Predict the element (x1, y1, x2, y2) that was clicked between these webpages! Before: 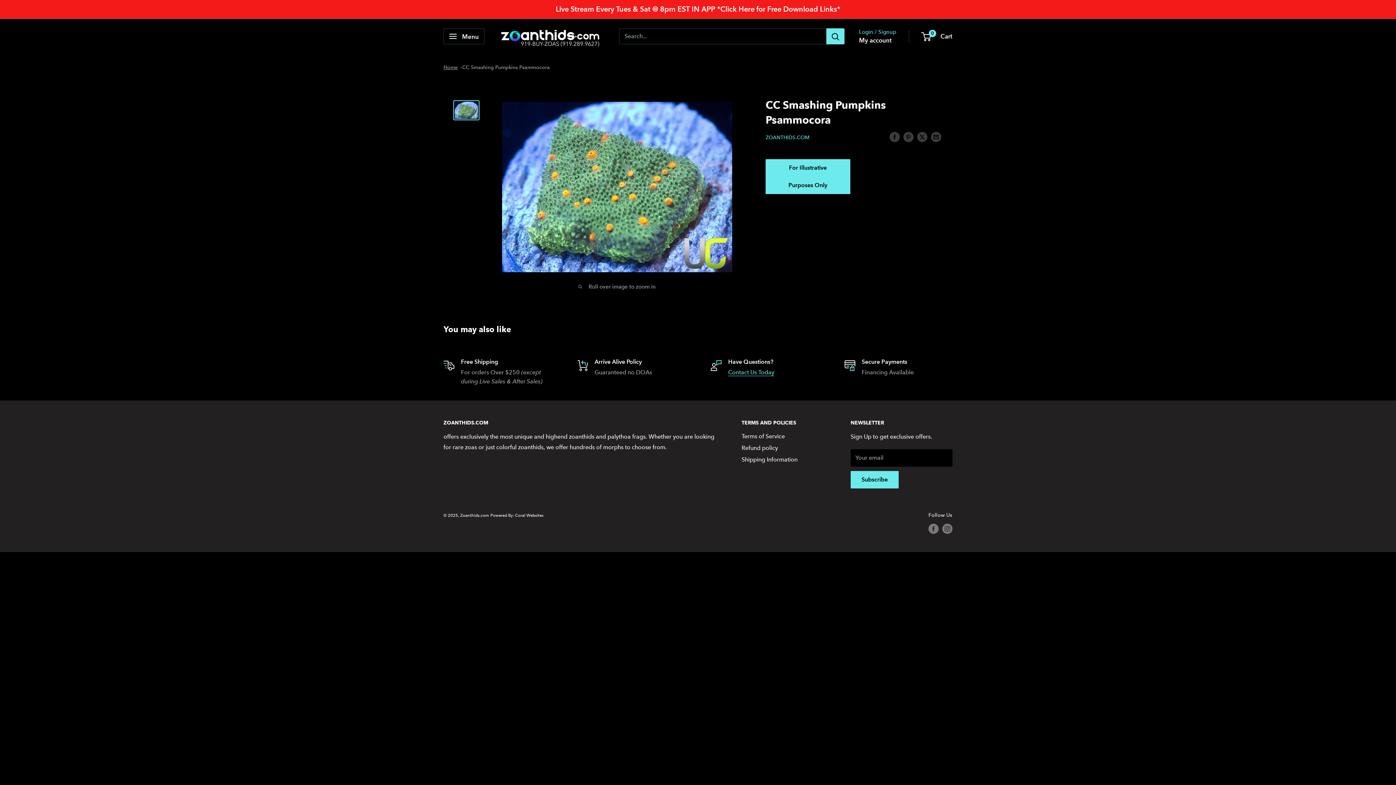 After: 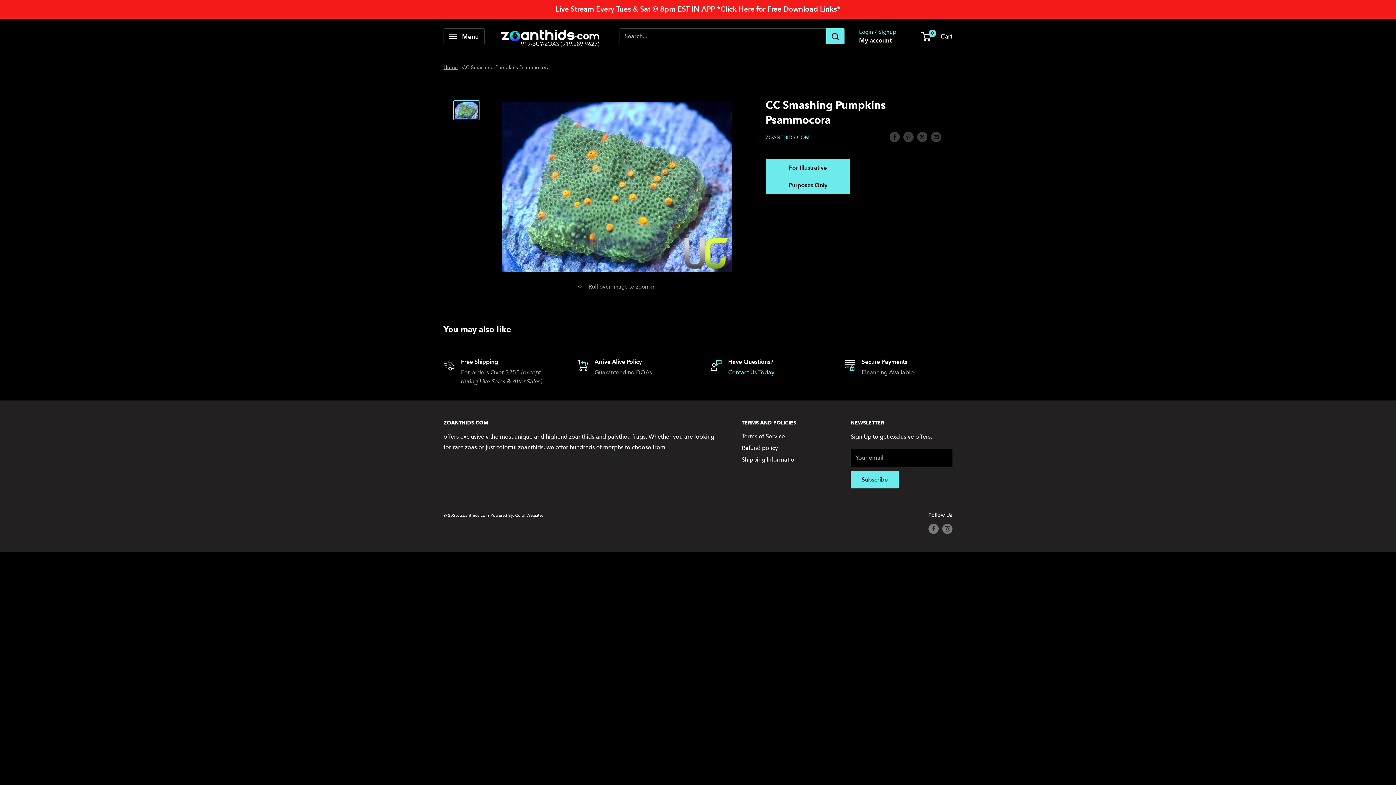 Action: bbox: (453, 100, 479, 120)